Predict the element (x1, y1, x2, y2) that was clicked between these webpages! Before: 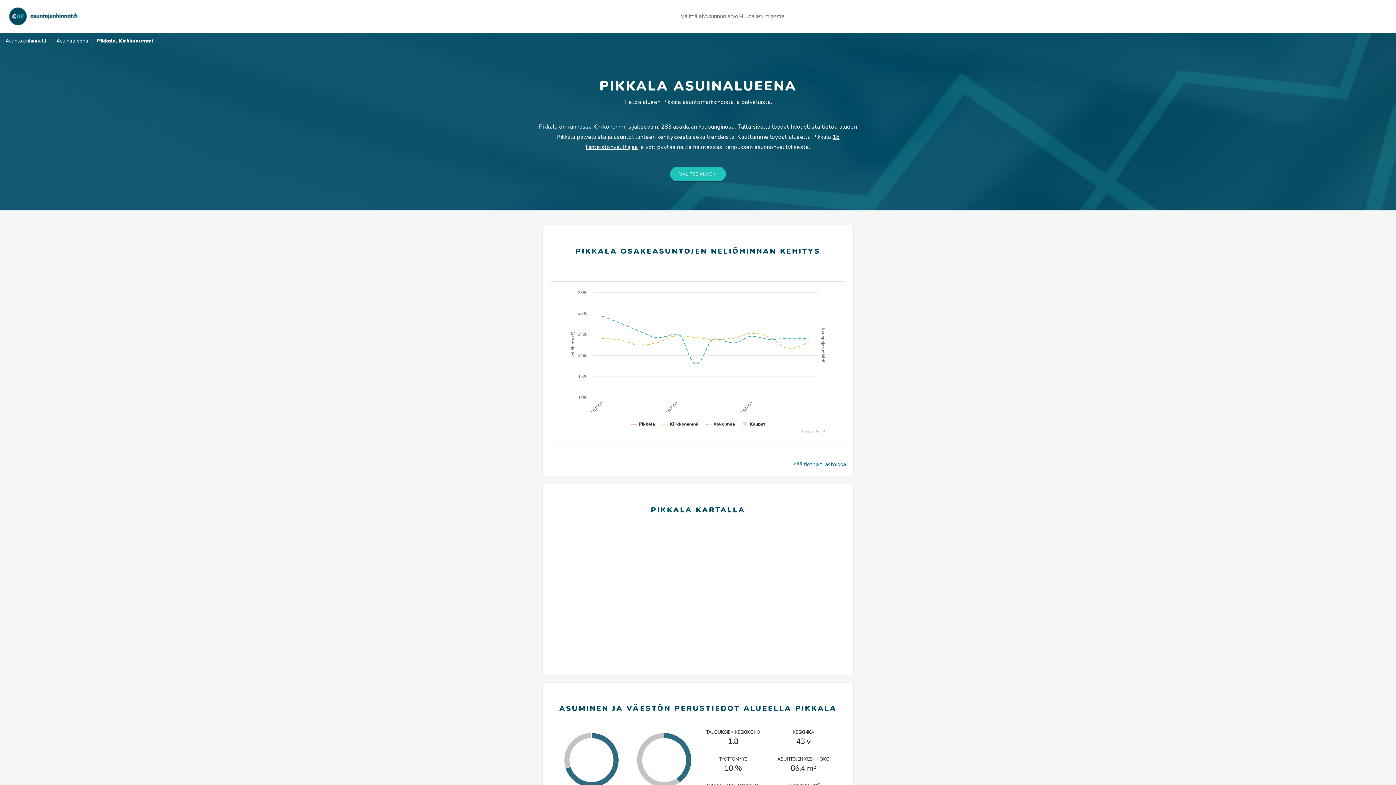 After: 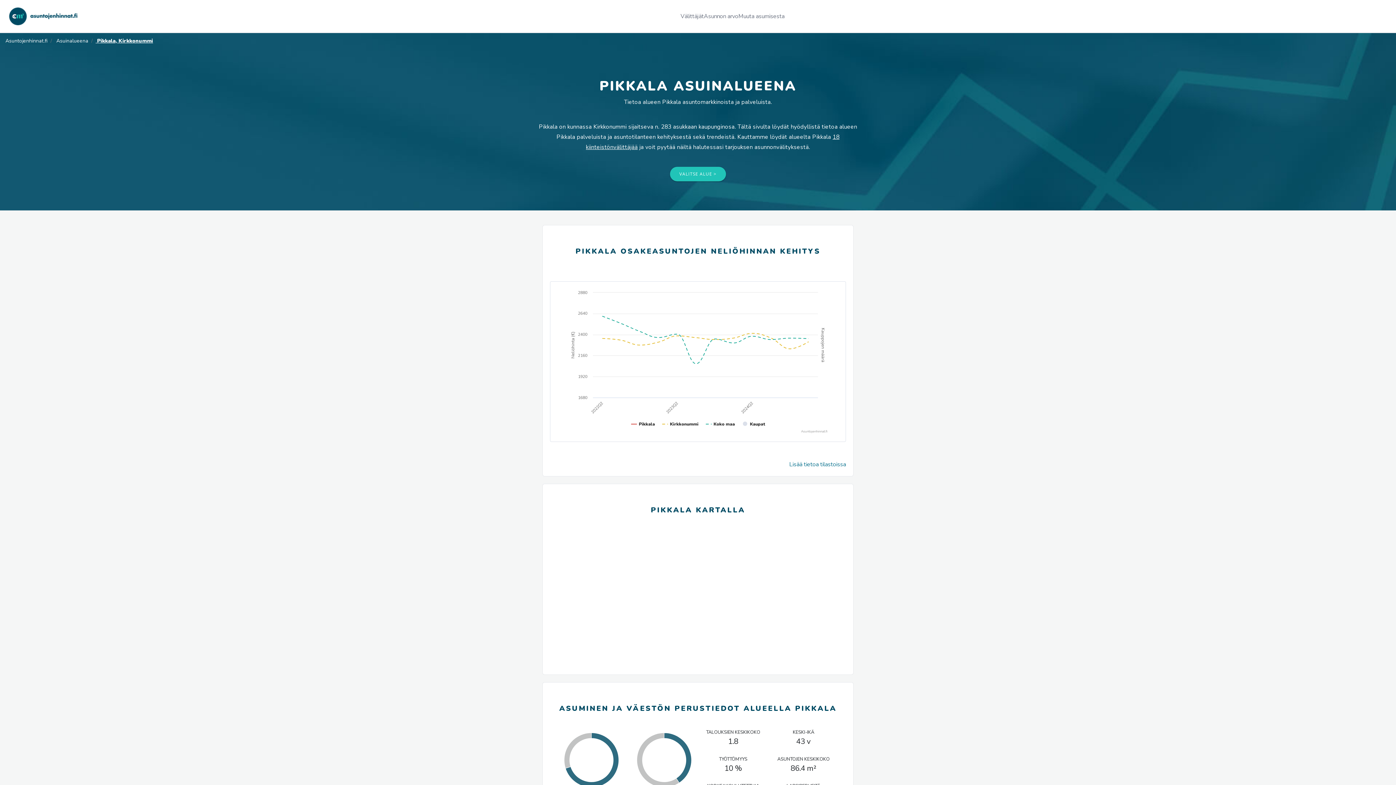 Action: bbox: (95, 37, 153, 44) label:  Pikkala, Kirkkonummi